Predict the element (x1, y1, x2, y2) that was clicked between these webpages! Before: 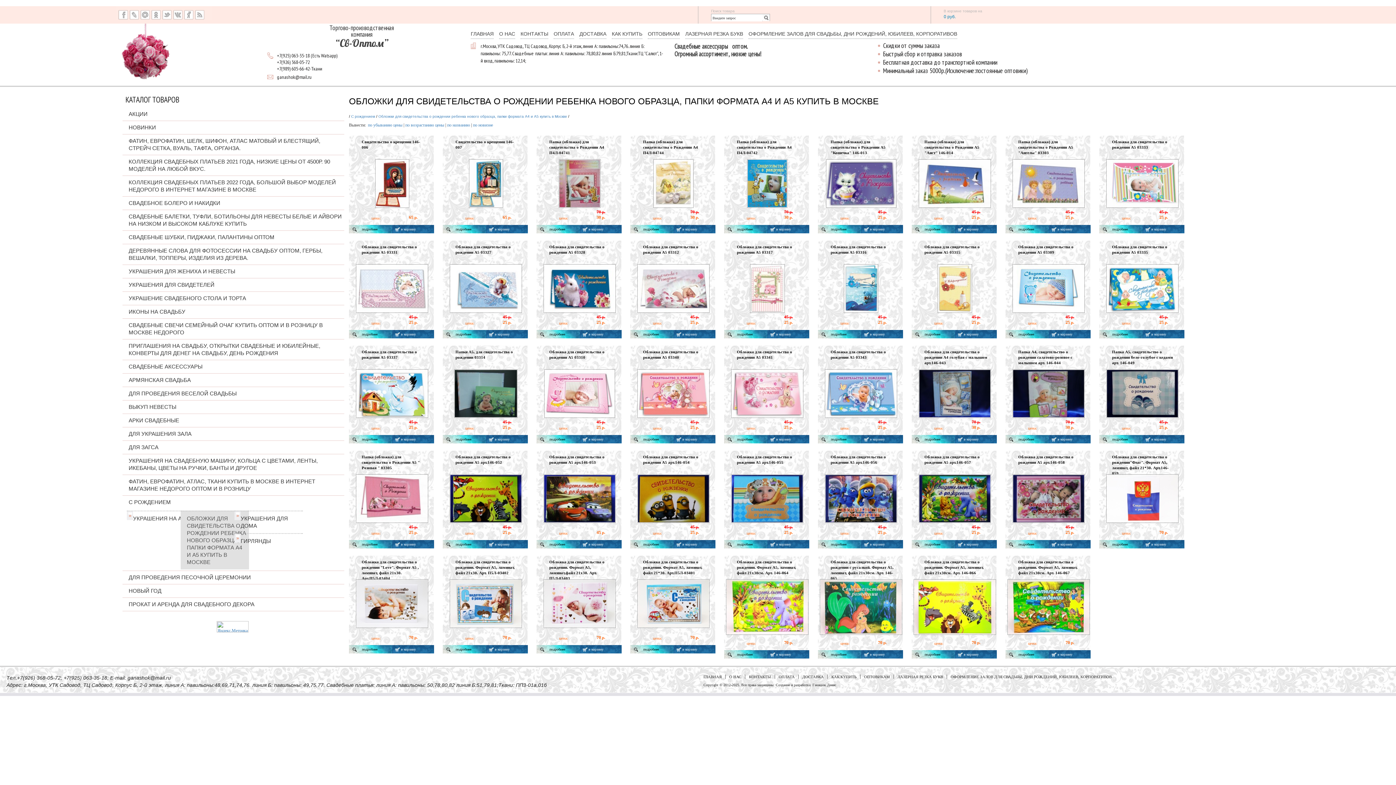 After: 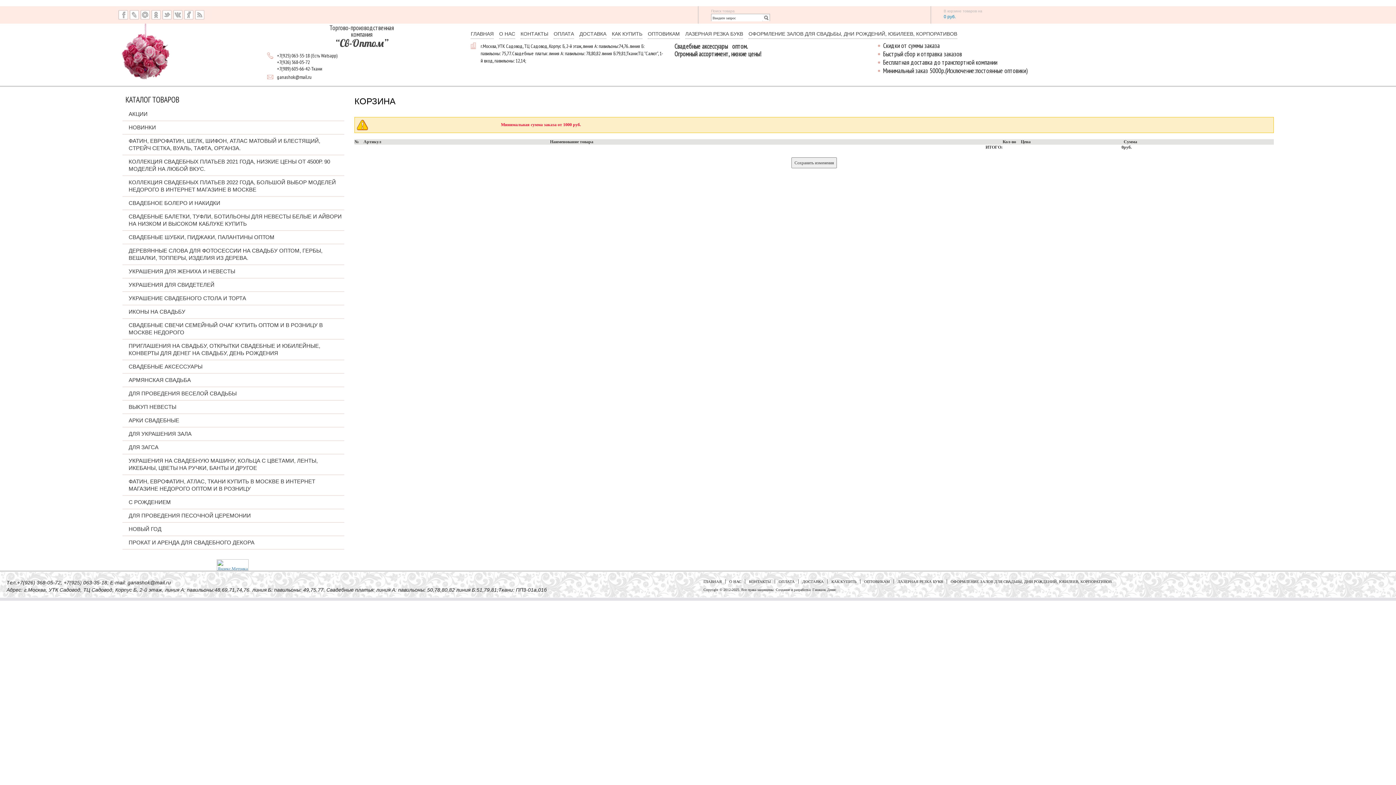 Action: label: В корзине товаров на

0 руб. bbox: (936, 8, 1158, 20)